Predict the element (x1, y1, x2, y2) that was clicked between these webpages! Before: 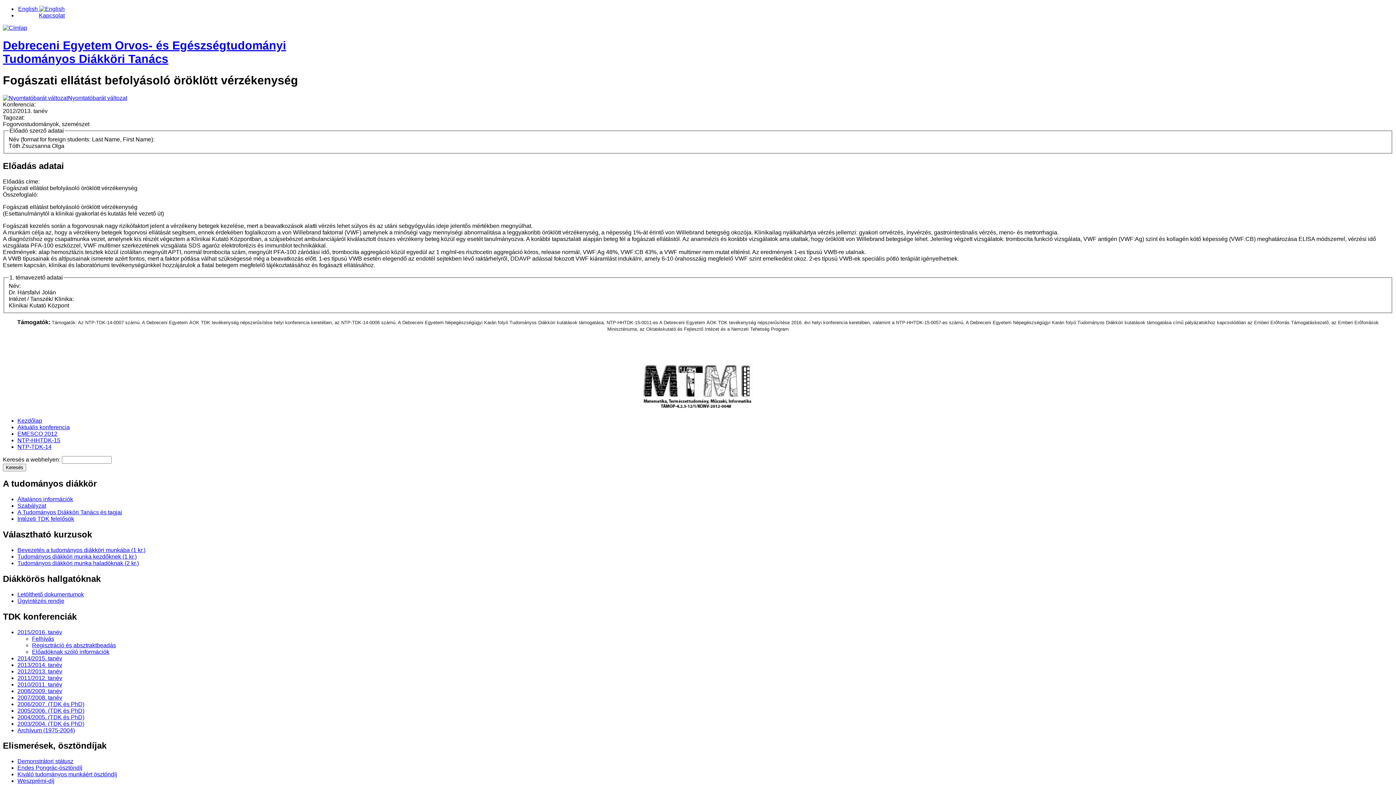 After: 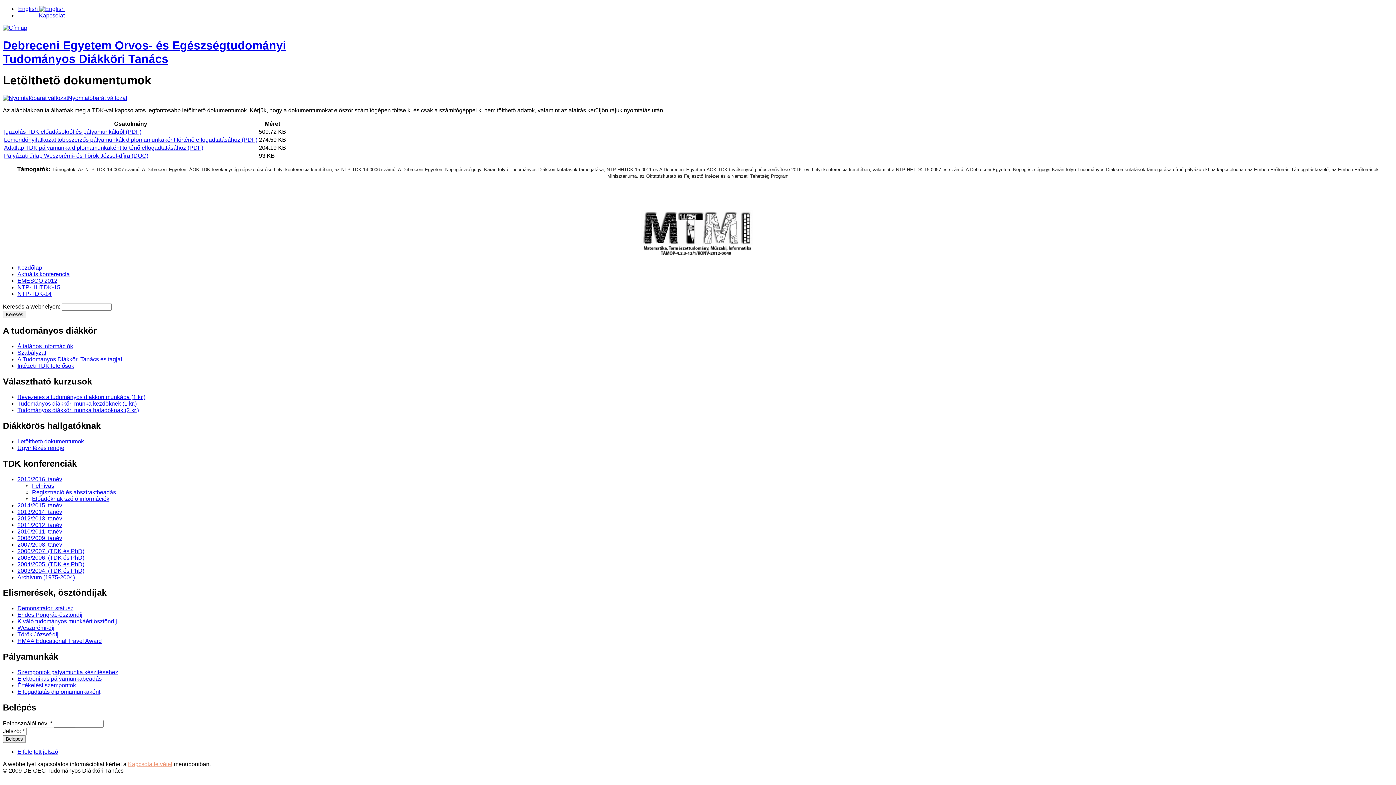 Action: bbox: (17, 591, 84, 597) label: Letölthető dokumentumok